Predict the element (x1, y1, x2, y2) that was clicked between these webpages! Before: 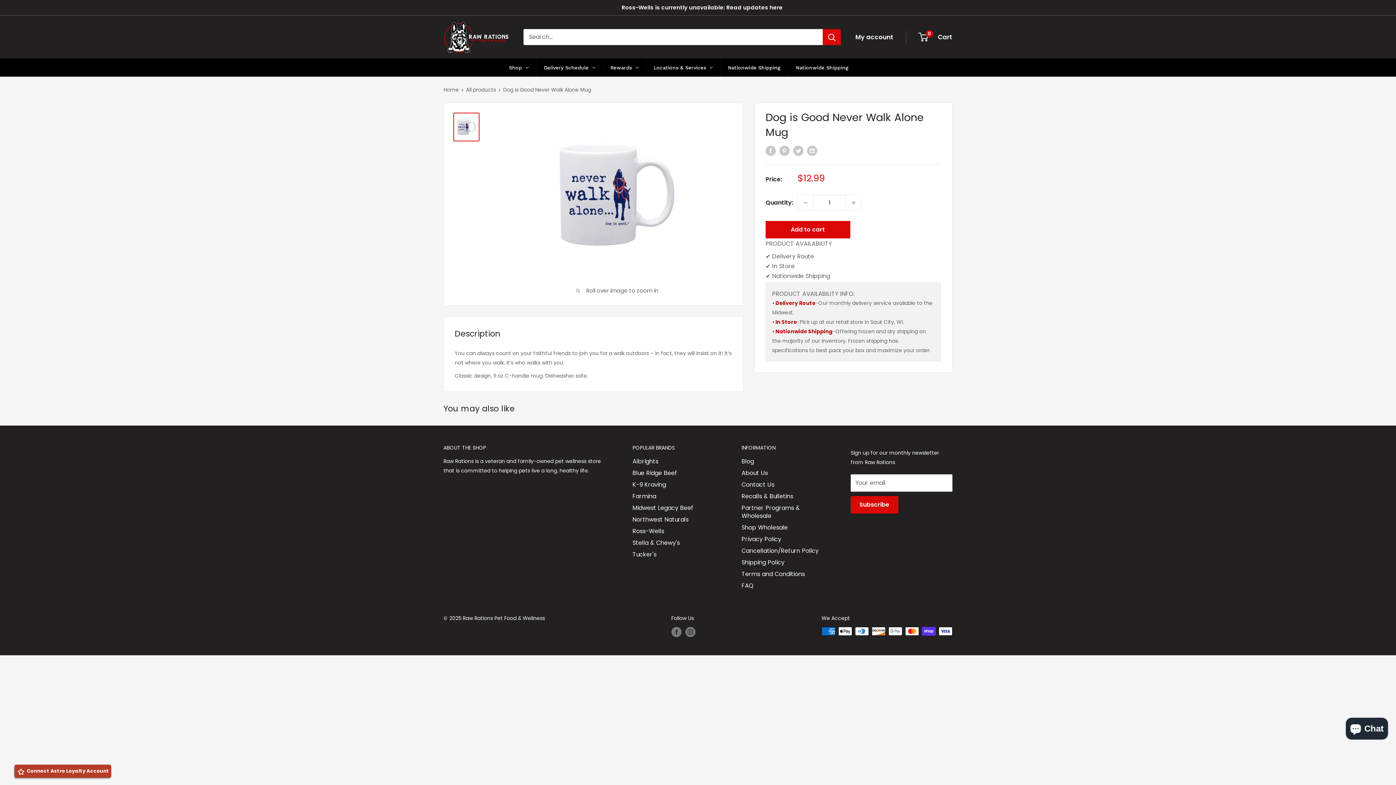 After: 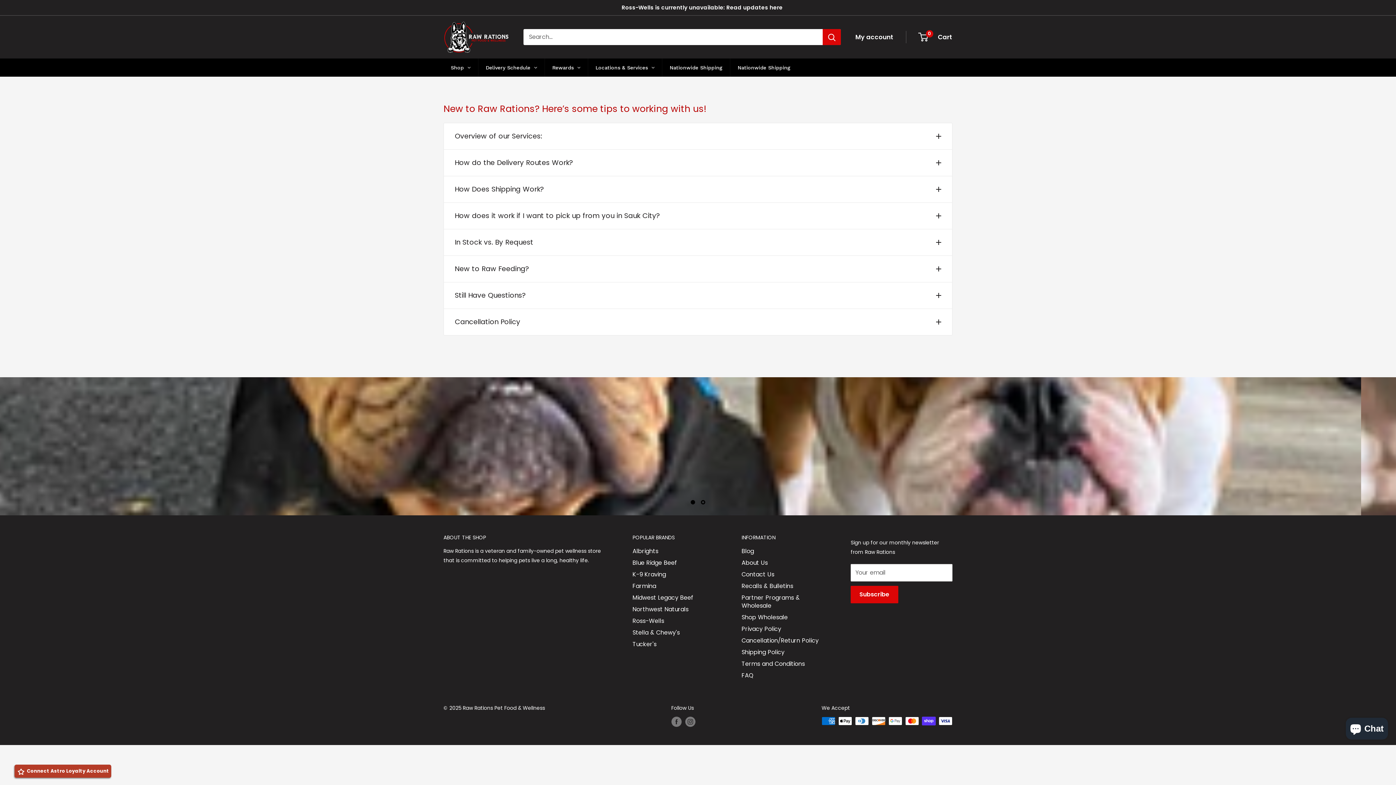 Action: bbox: (741, 580, 825, 591) label: FAQ